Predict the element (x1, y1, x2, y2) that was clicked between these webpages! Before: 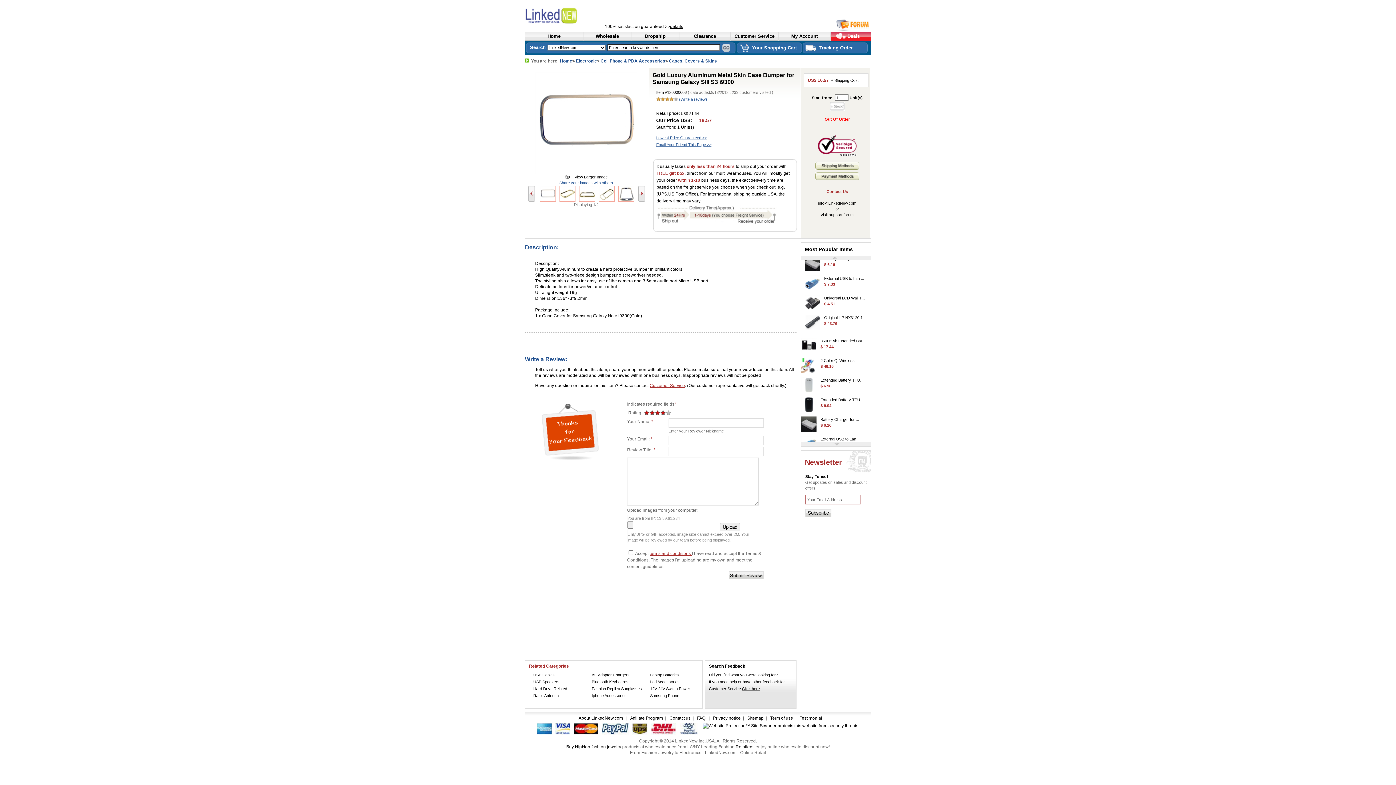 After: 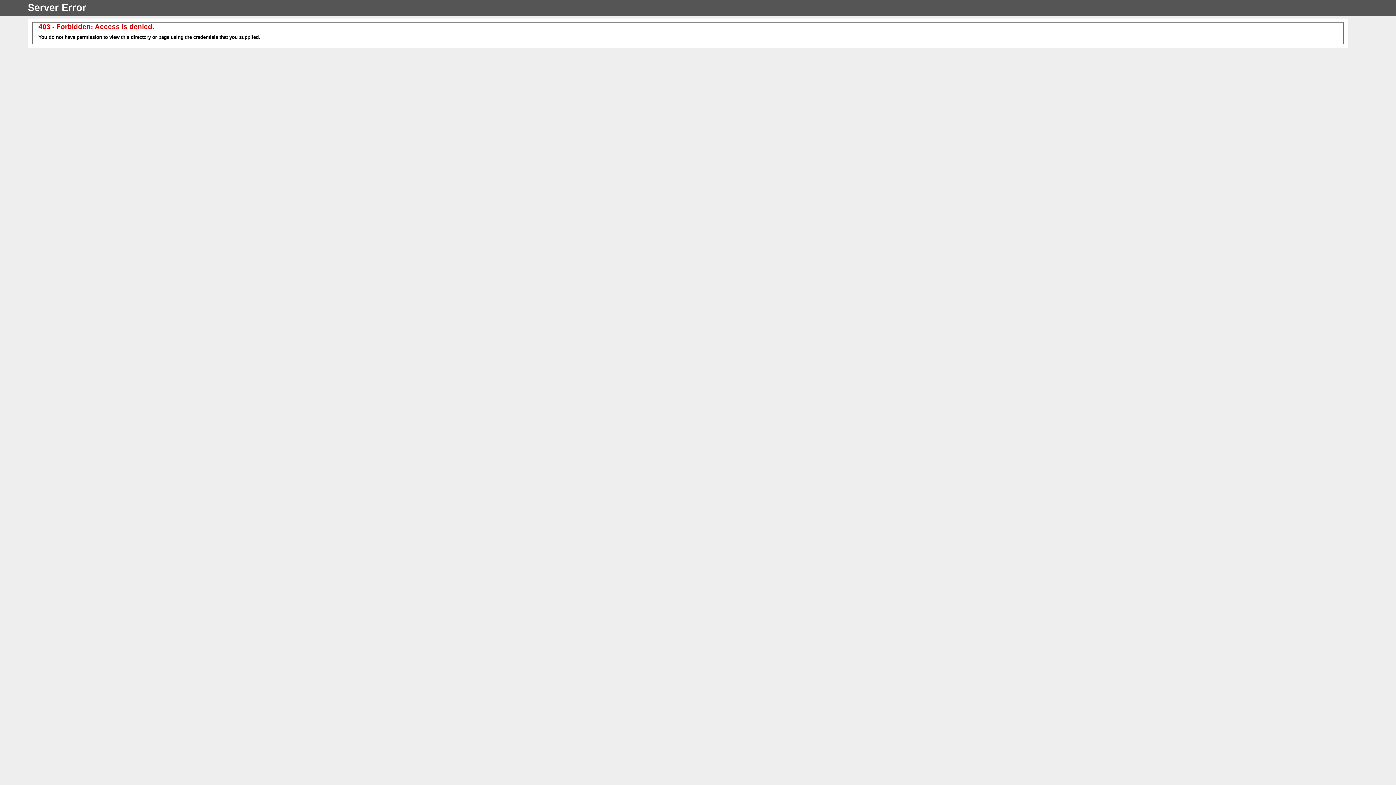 Action: label: Home bbox: (525, 32, 583, 40)